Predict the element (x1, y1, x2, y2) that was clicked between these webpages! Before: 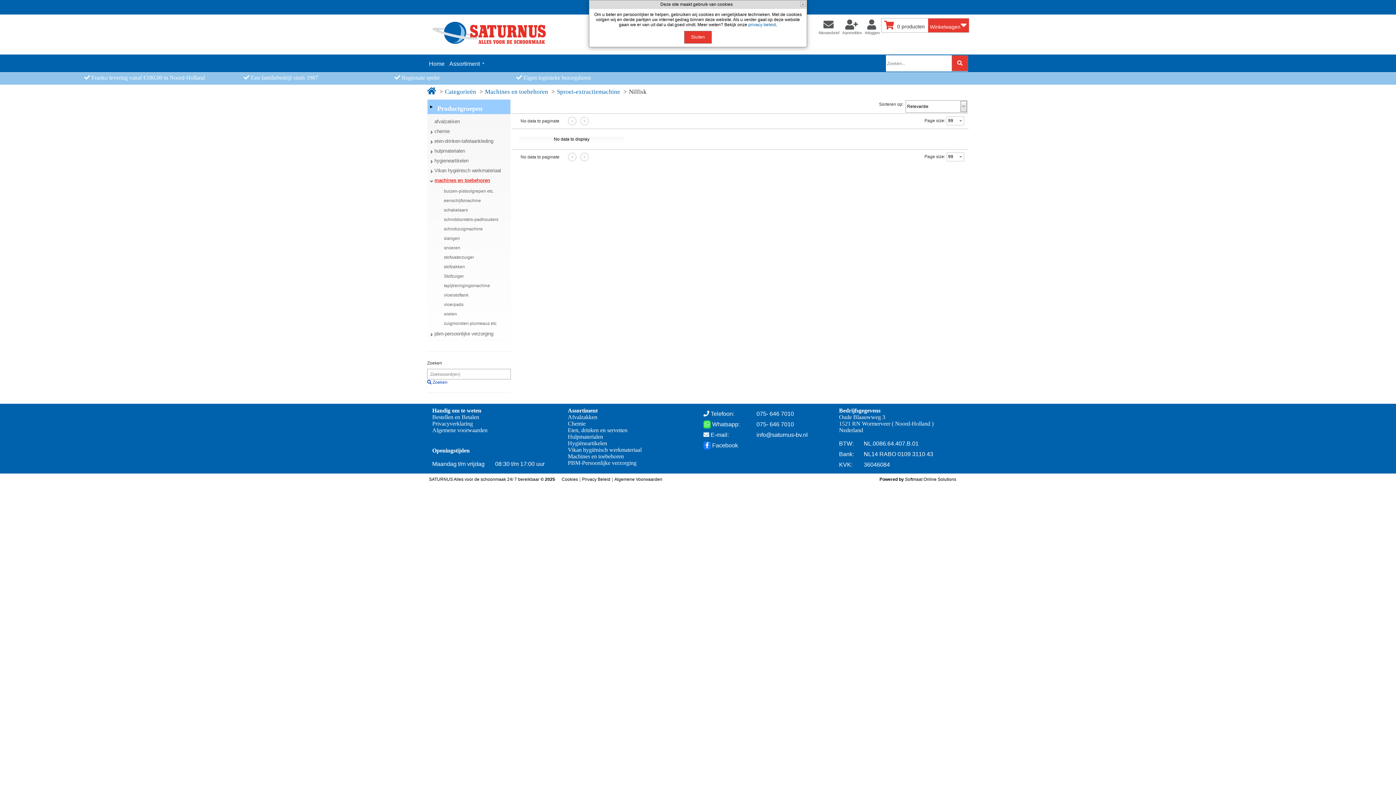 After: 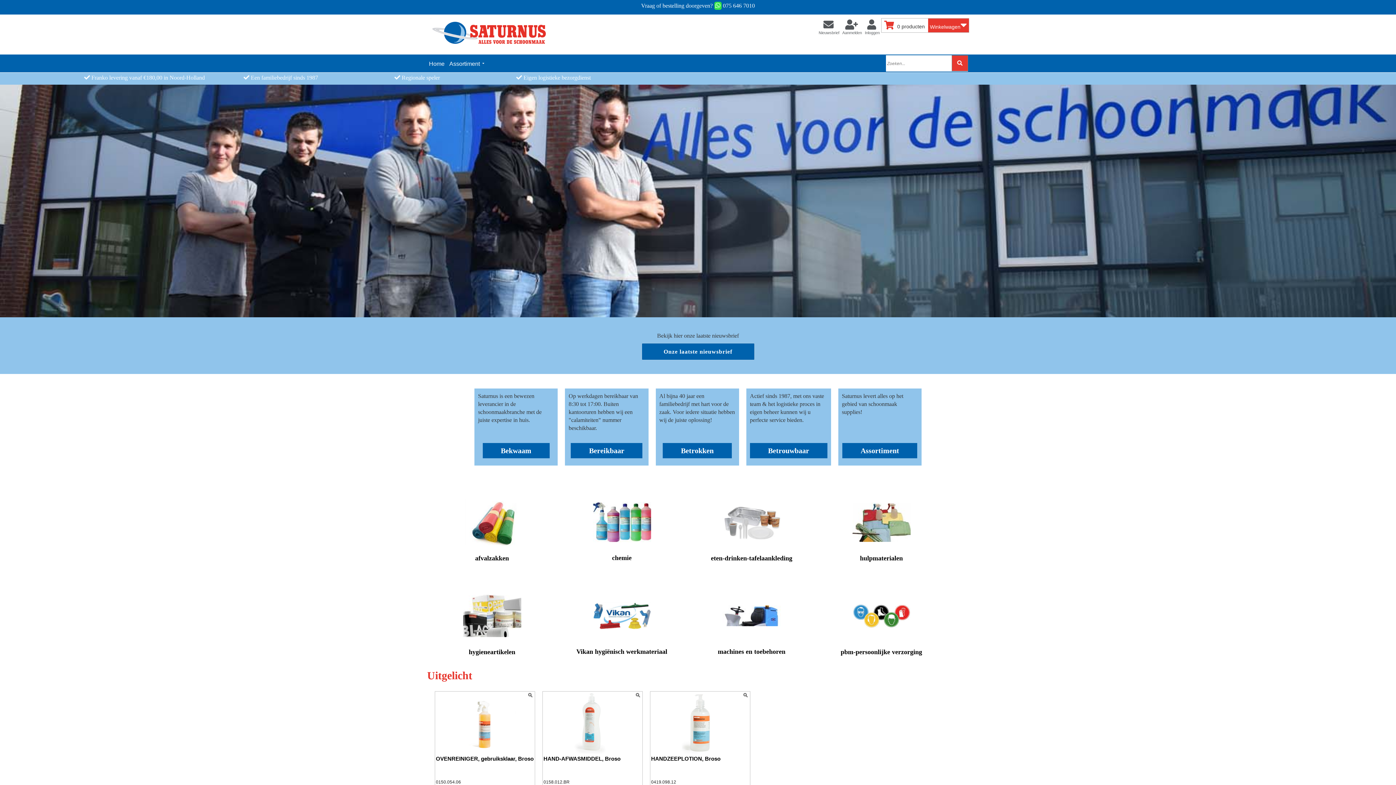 Action: bbox: (430, 28, 558, 33)